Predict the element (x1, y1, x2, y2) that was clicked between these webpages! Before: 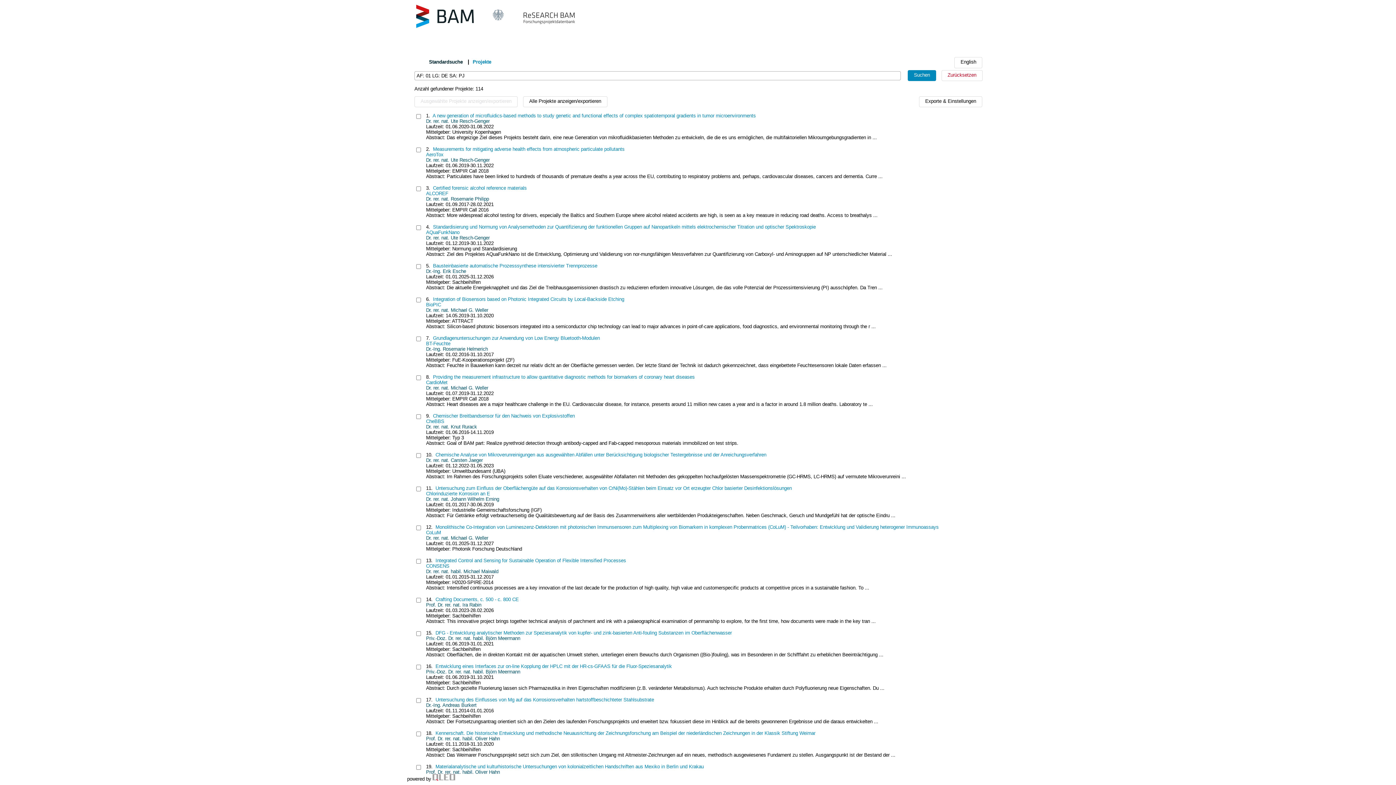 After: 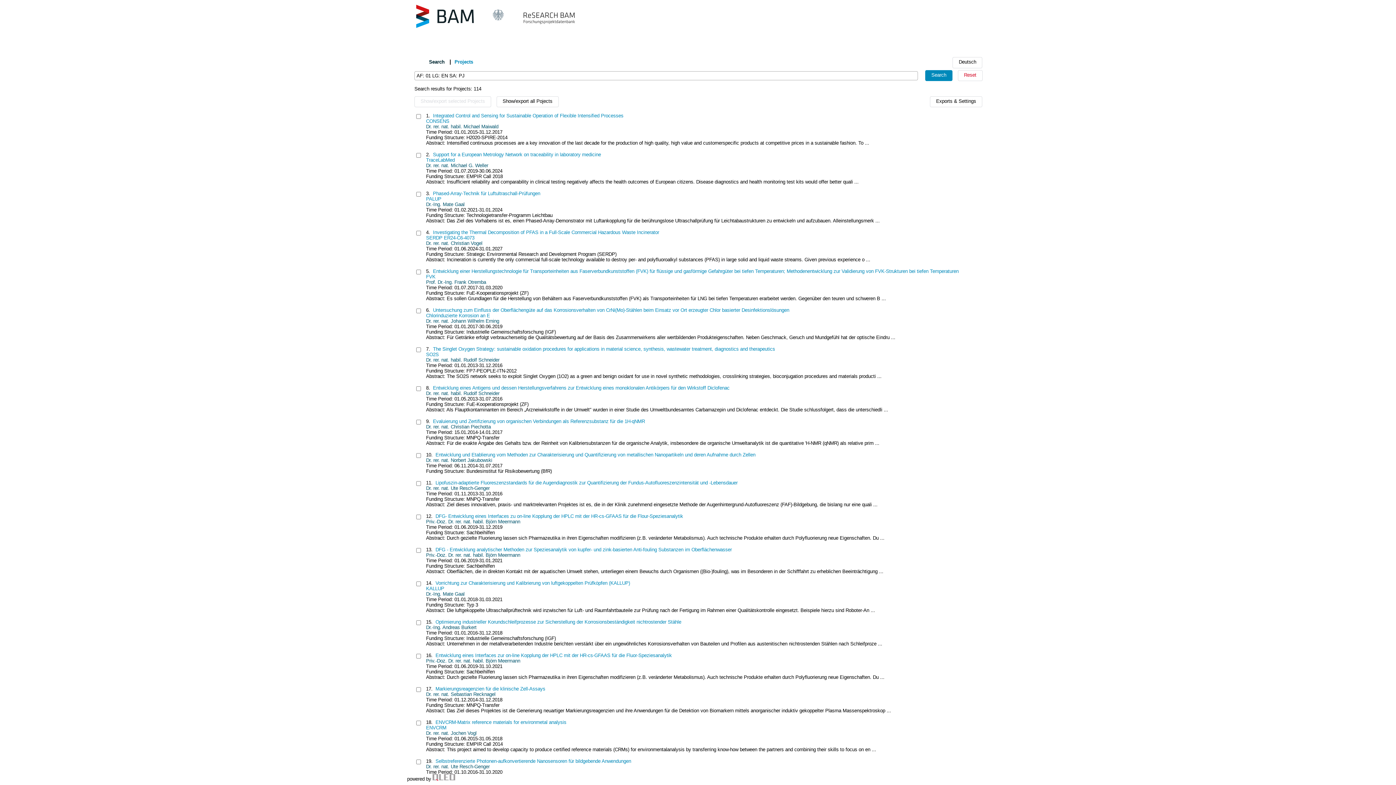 Action: bbox: (954, 57, 982, 68) label: English